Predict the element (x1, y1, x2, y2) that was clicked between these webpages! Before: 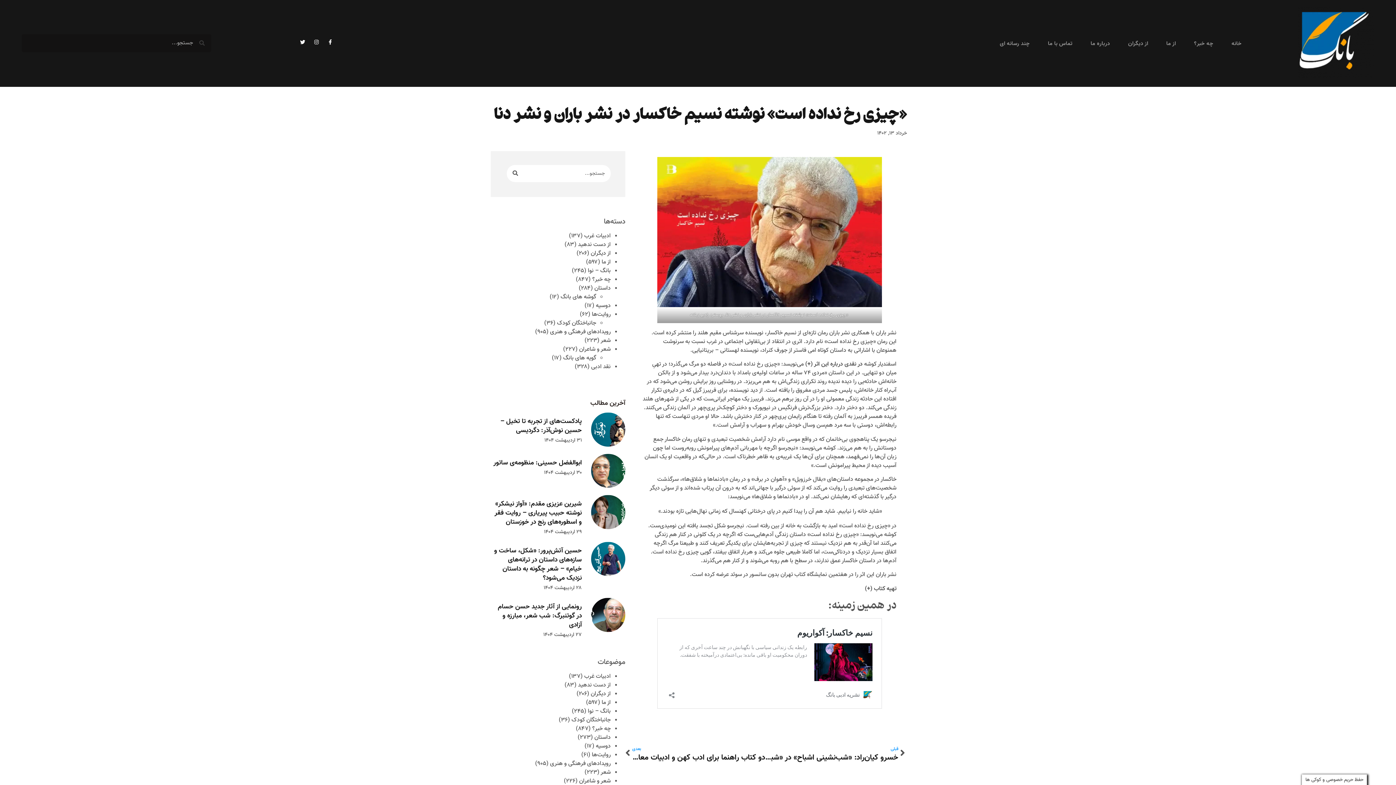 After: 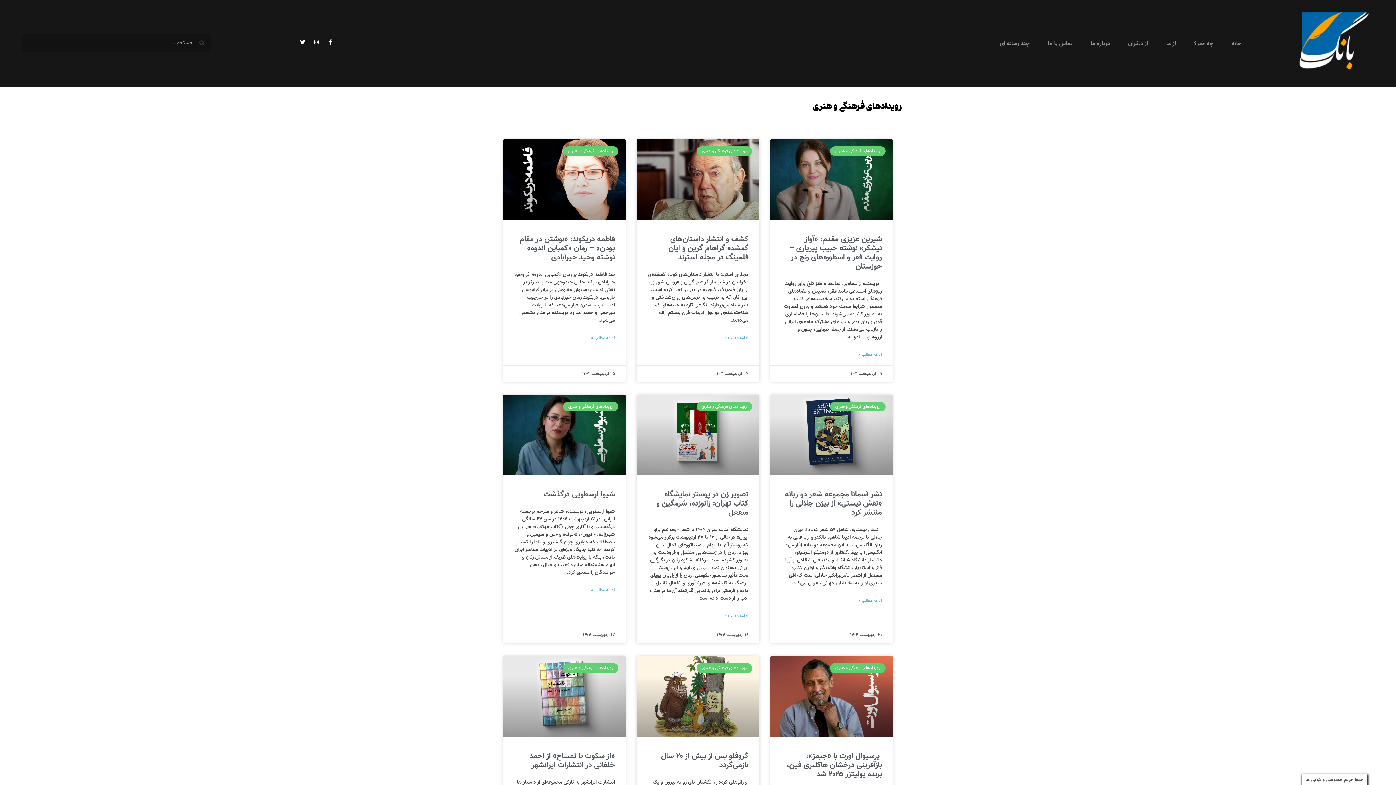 Action: bbox: (550, 327, 610, 336) label: رویدادهای فرهنگی و هنری